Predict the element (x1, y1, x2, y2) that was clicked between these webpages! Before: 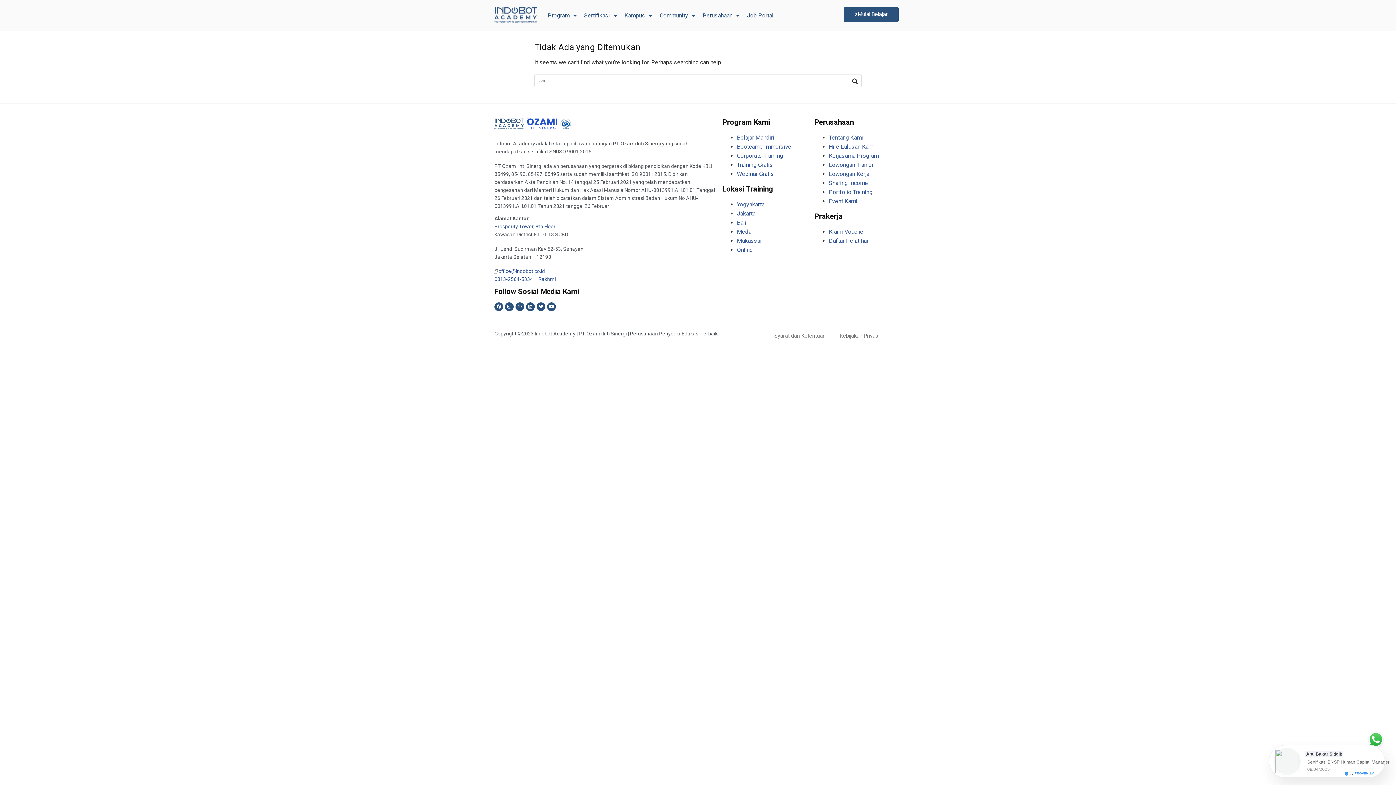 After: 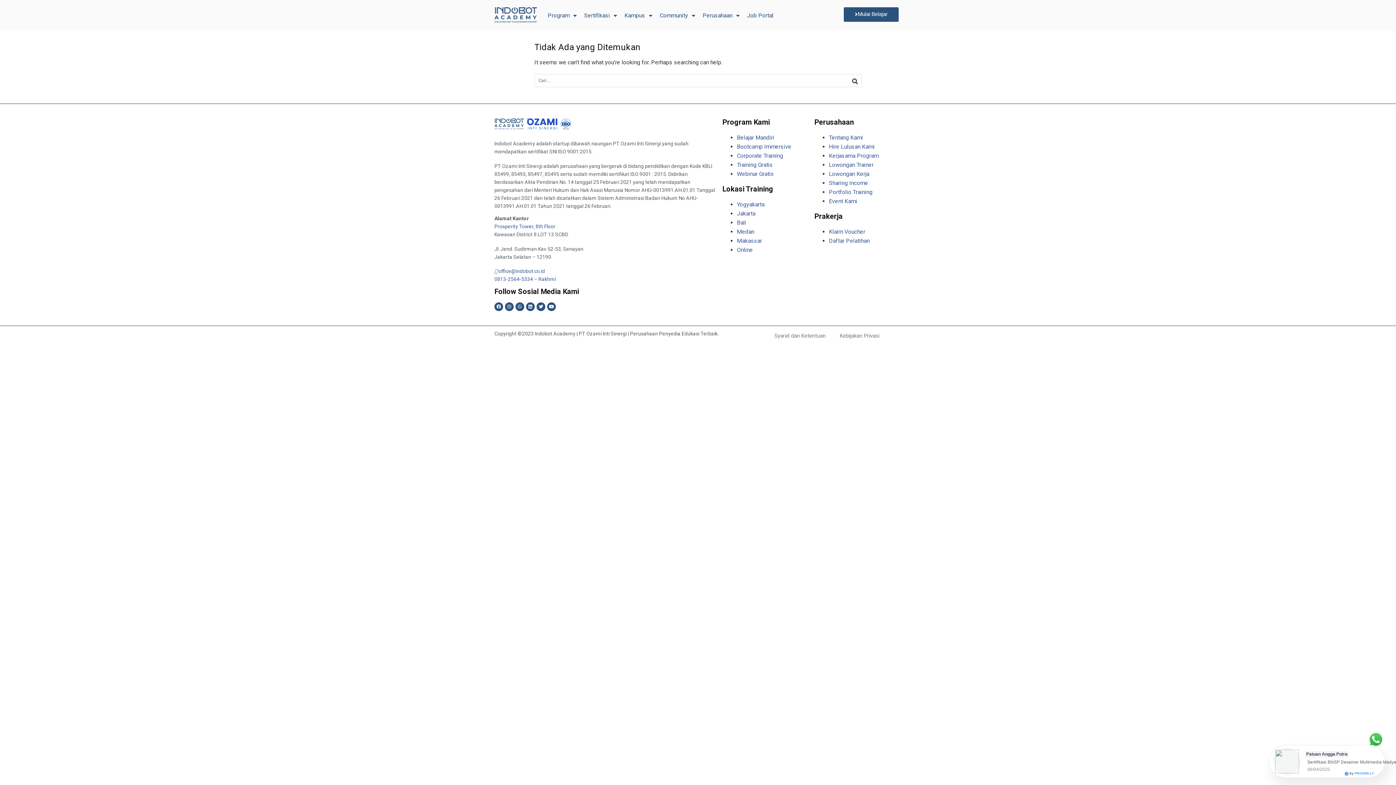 Action: label: Online bbox: (737, 246, 753, 253)